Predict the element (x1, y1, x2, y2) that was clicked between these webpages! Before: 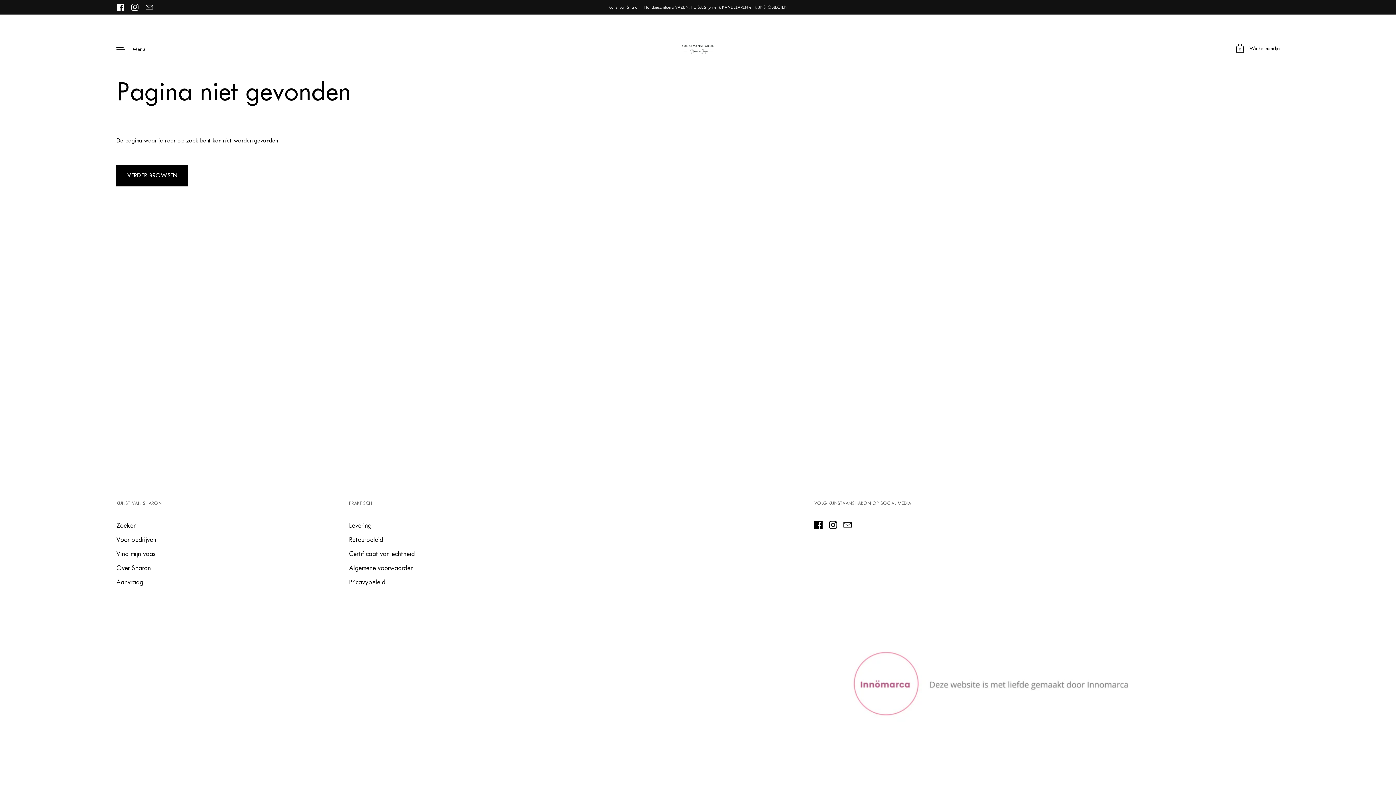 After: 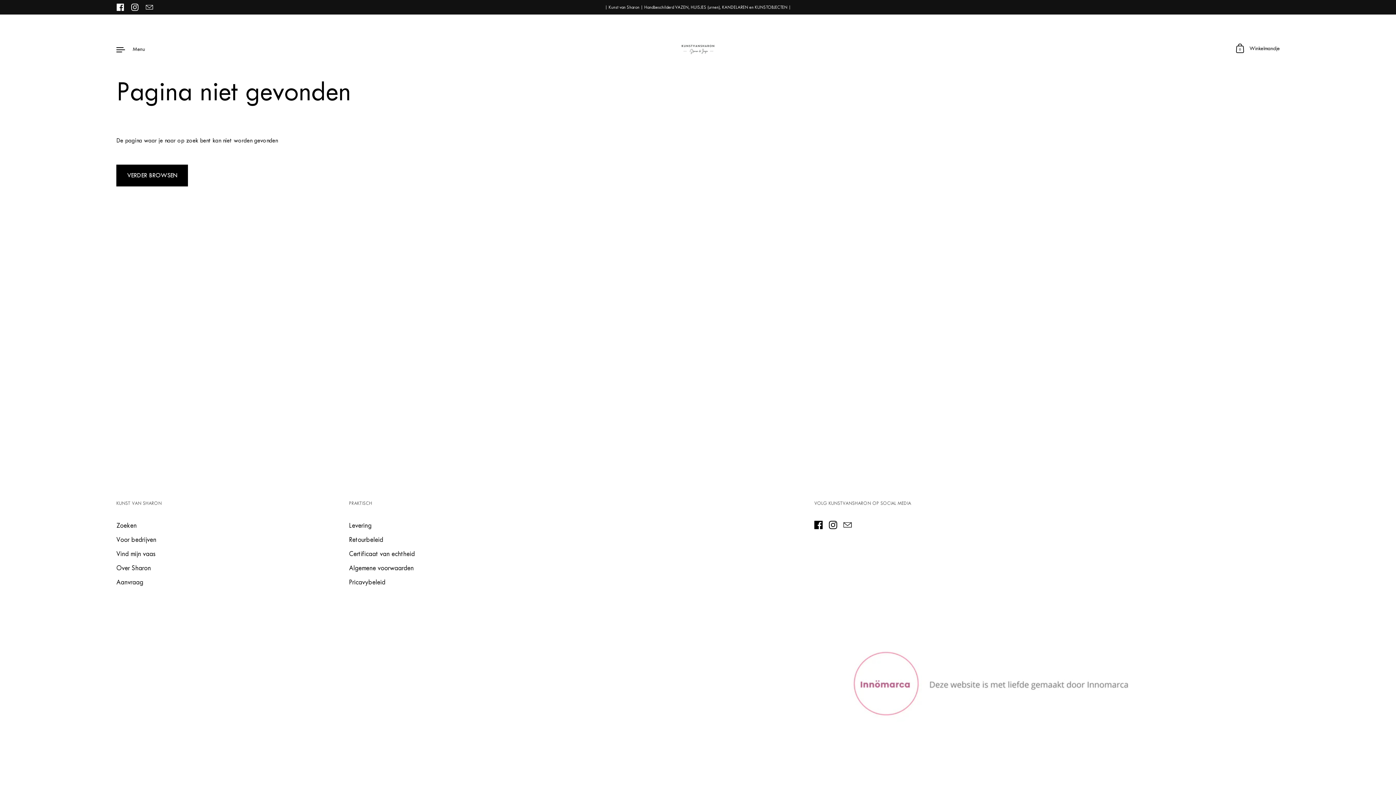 Action: label: Email bbox: (142, 0, 156, 14)